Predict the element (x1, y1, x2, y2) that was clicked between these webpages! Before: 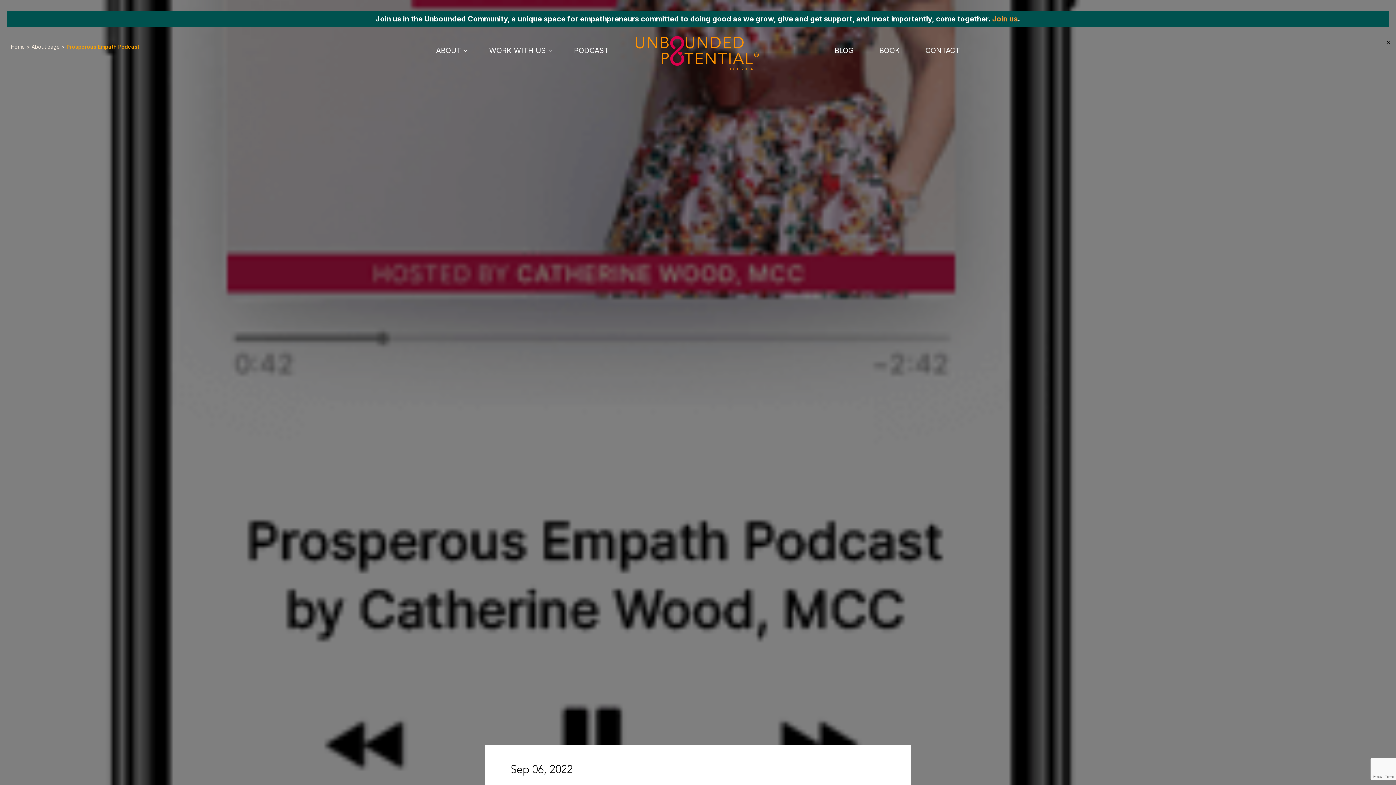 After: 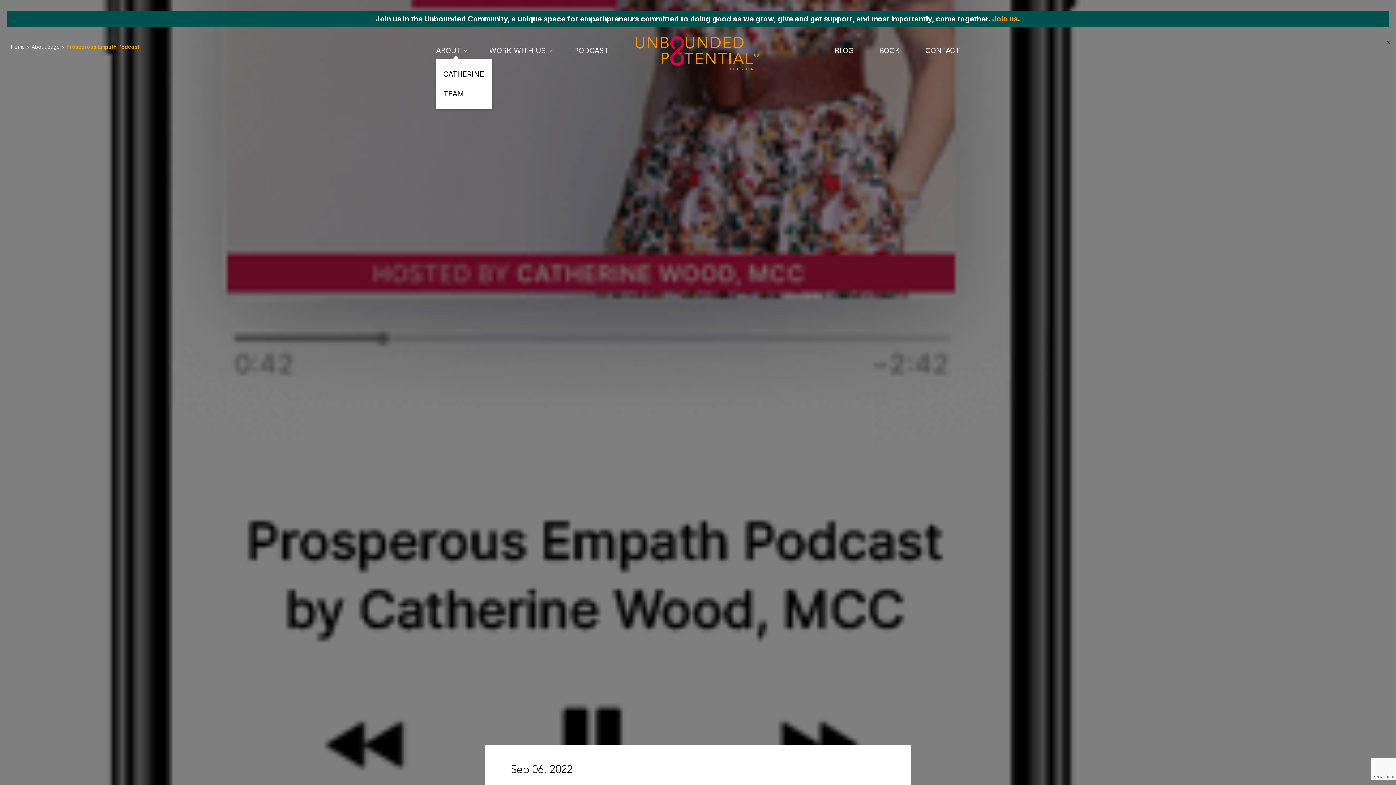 Action: bbox: (435, 40, 464, 60) label: page